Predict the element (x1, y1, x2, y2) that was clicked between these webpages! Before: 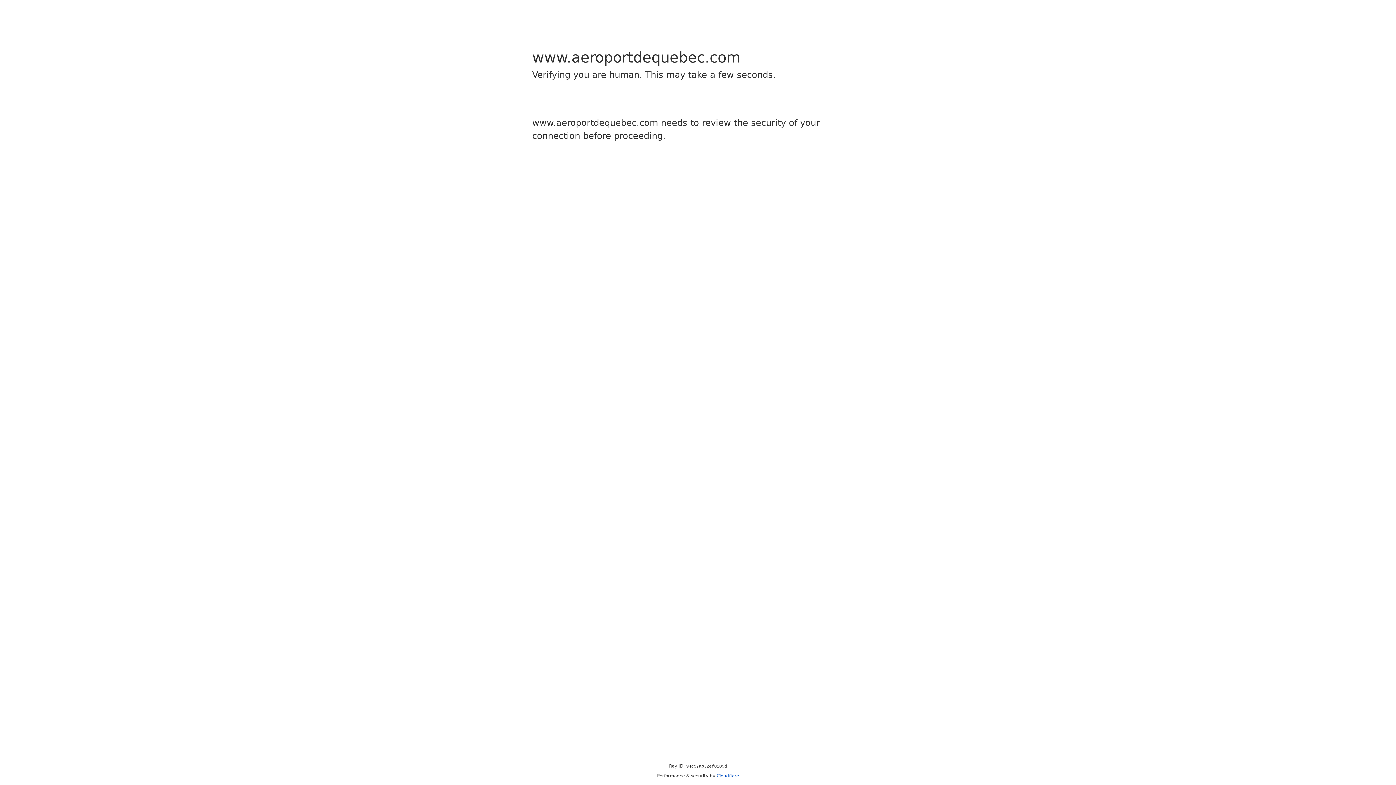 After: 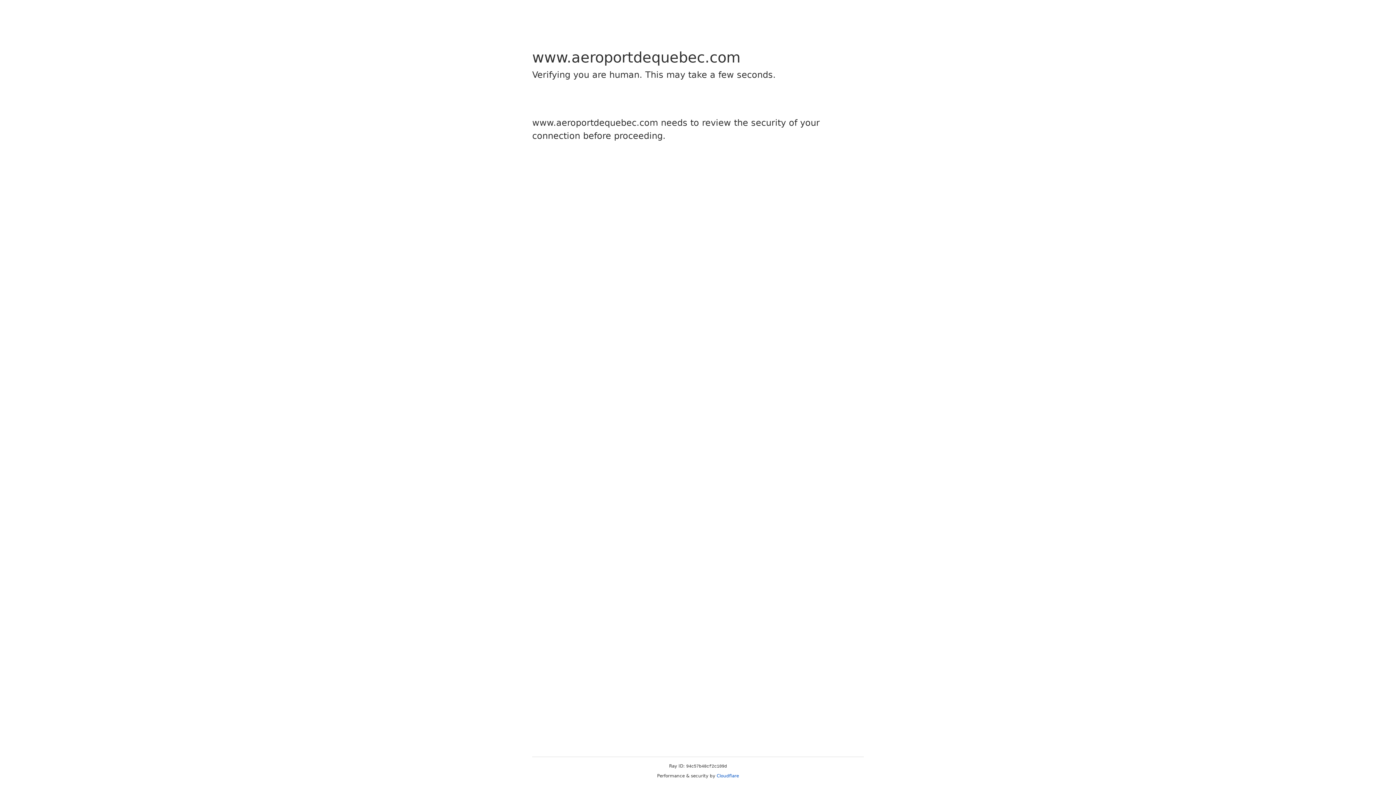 Action: label: Cloudflare bbox: (716, 773, 739, 778)